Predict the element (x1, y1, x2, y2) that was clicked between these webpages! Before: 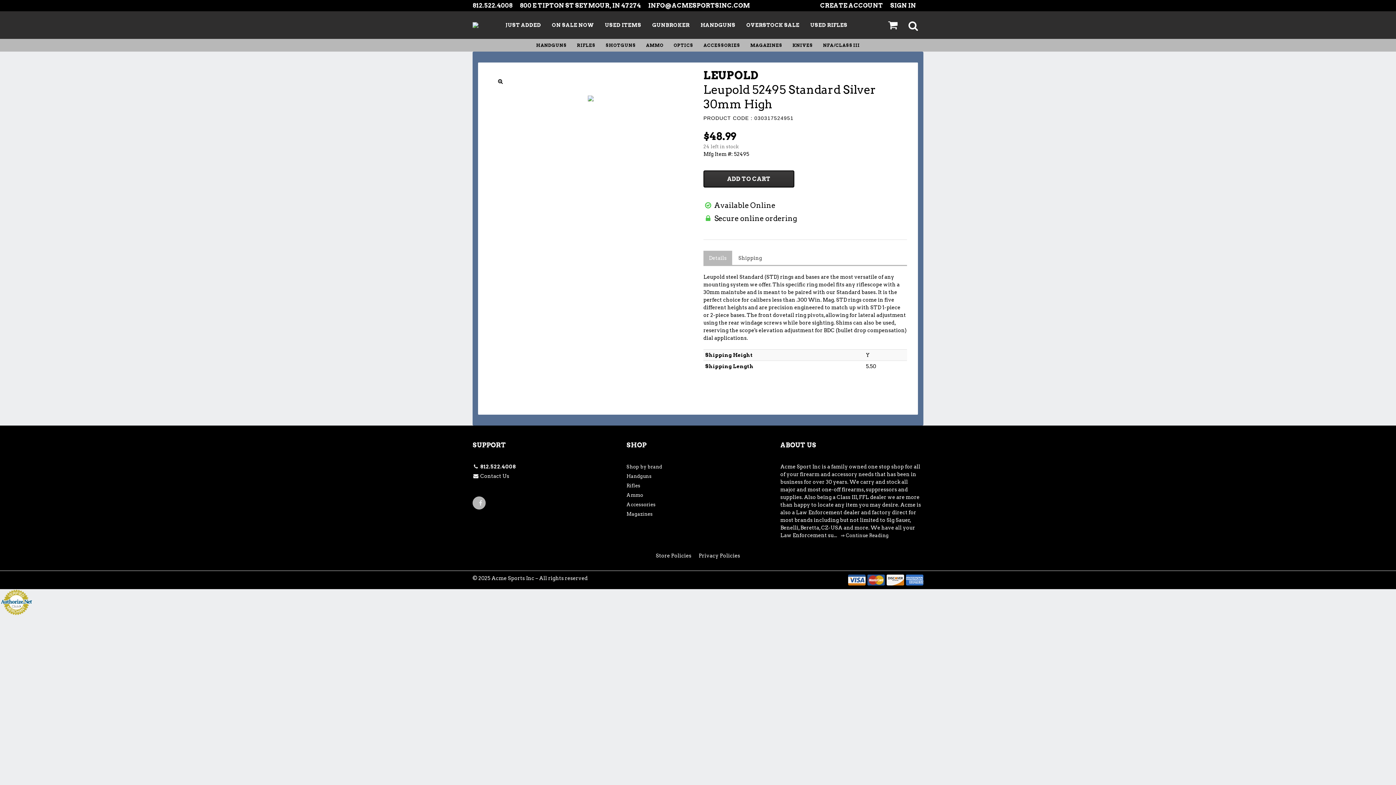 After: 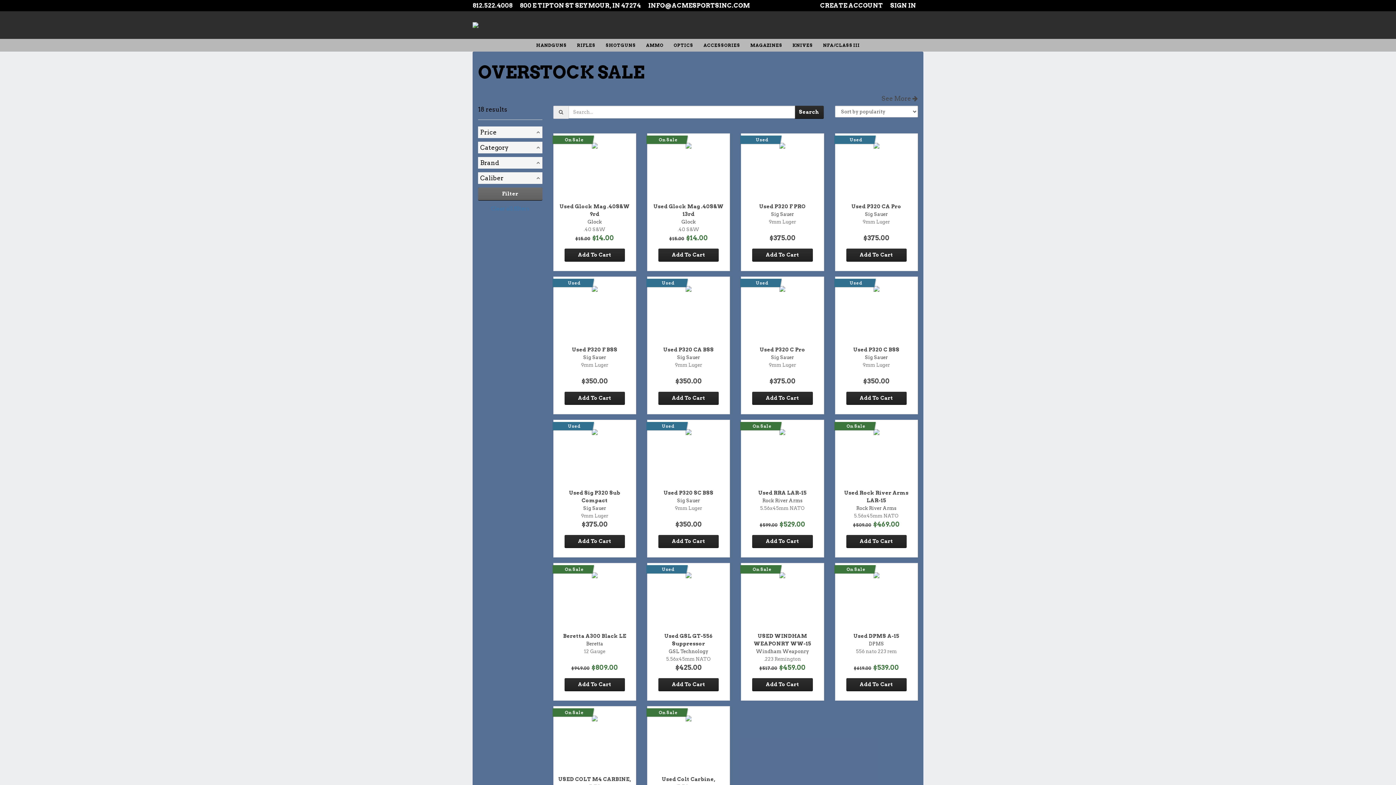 Action: bbox: (741, 11, 805, 38) label: OVERSTOCK SALE